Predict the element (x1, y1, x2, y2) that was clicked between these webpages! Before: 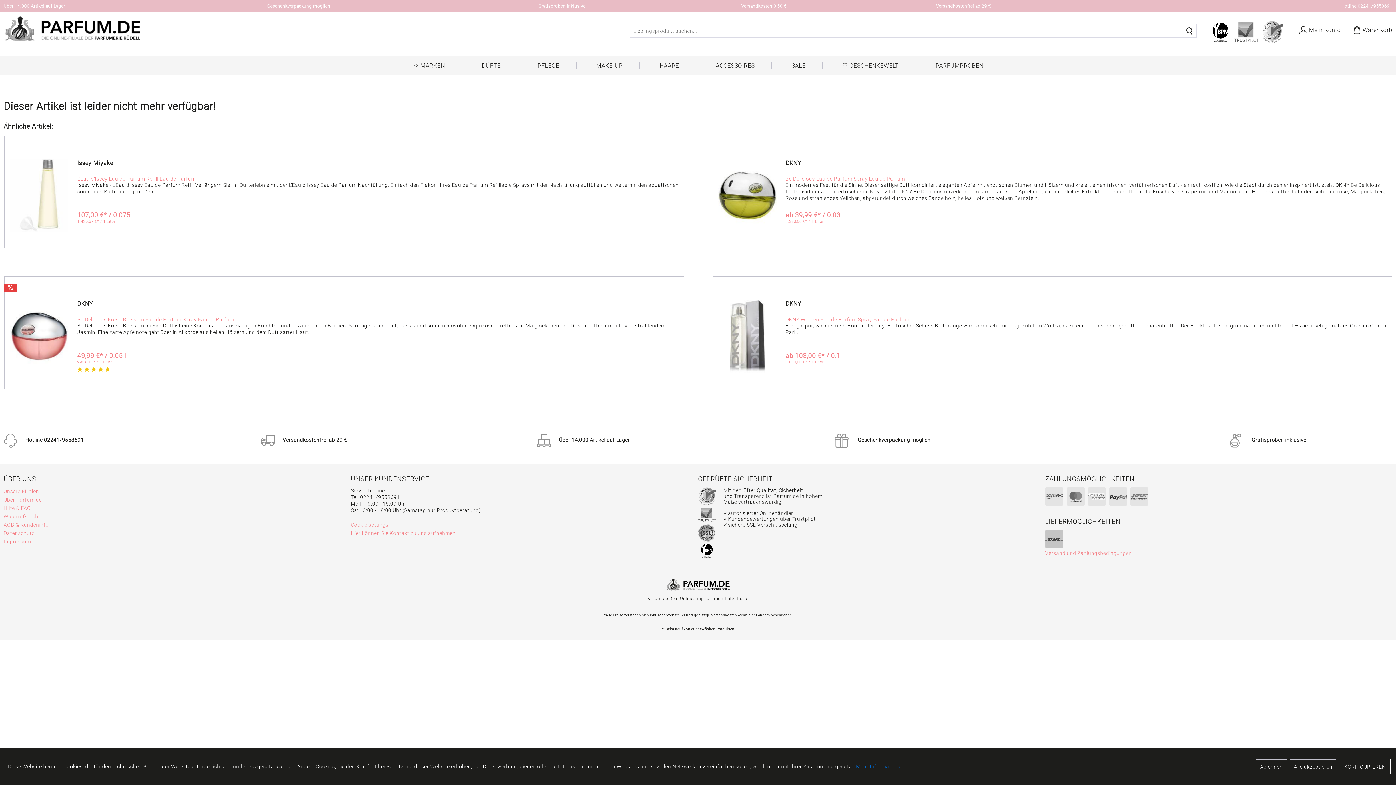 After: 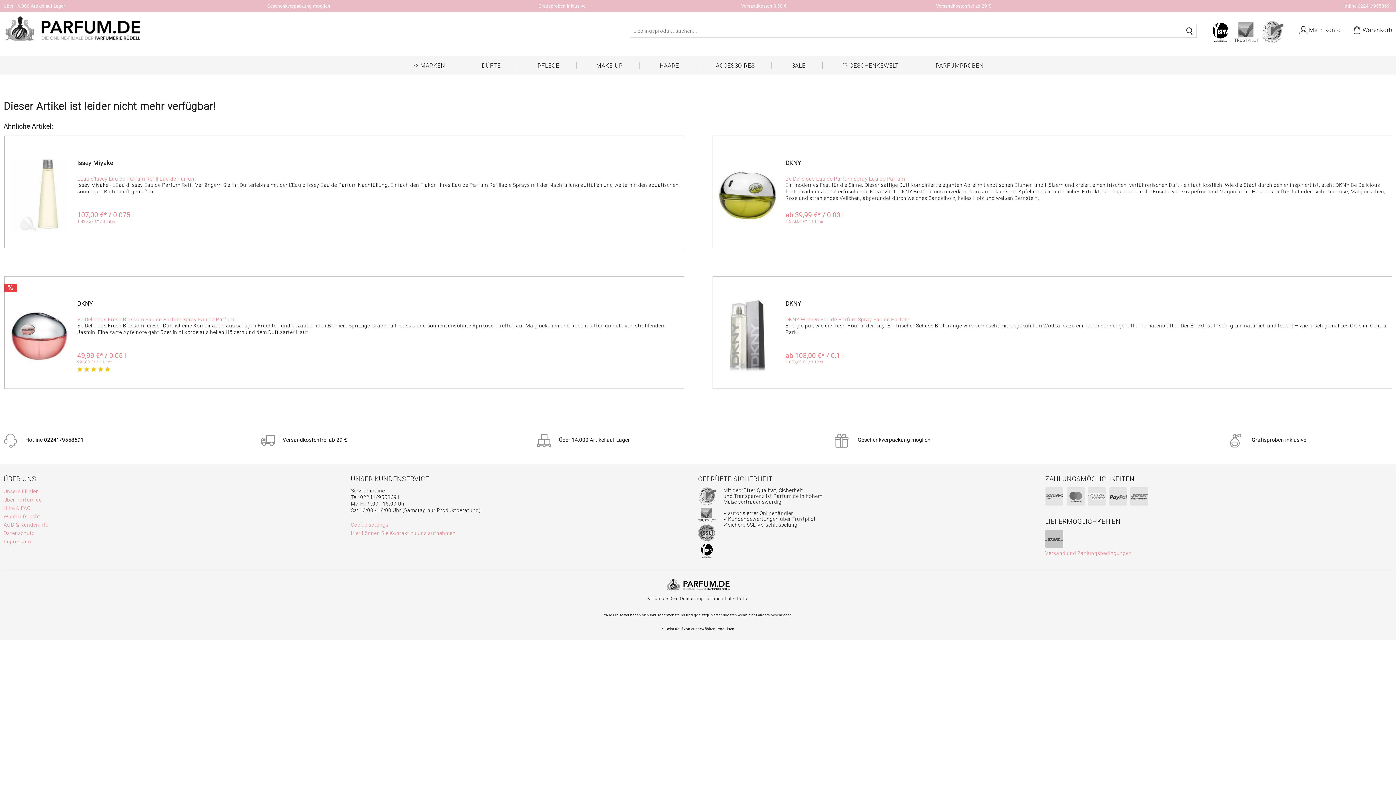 Action: label: Alle akzeptieren bbox: (1290, 759, 1336, 774)